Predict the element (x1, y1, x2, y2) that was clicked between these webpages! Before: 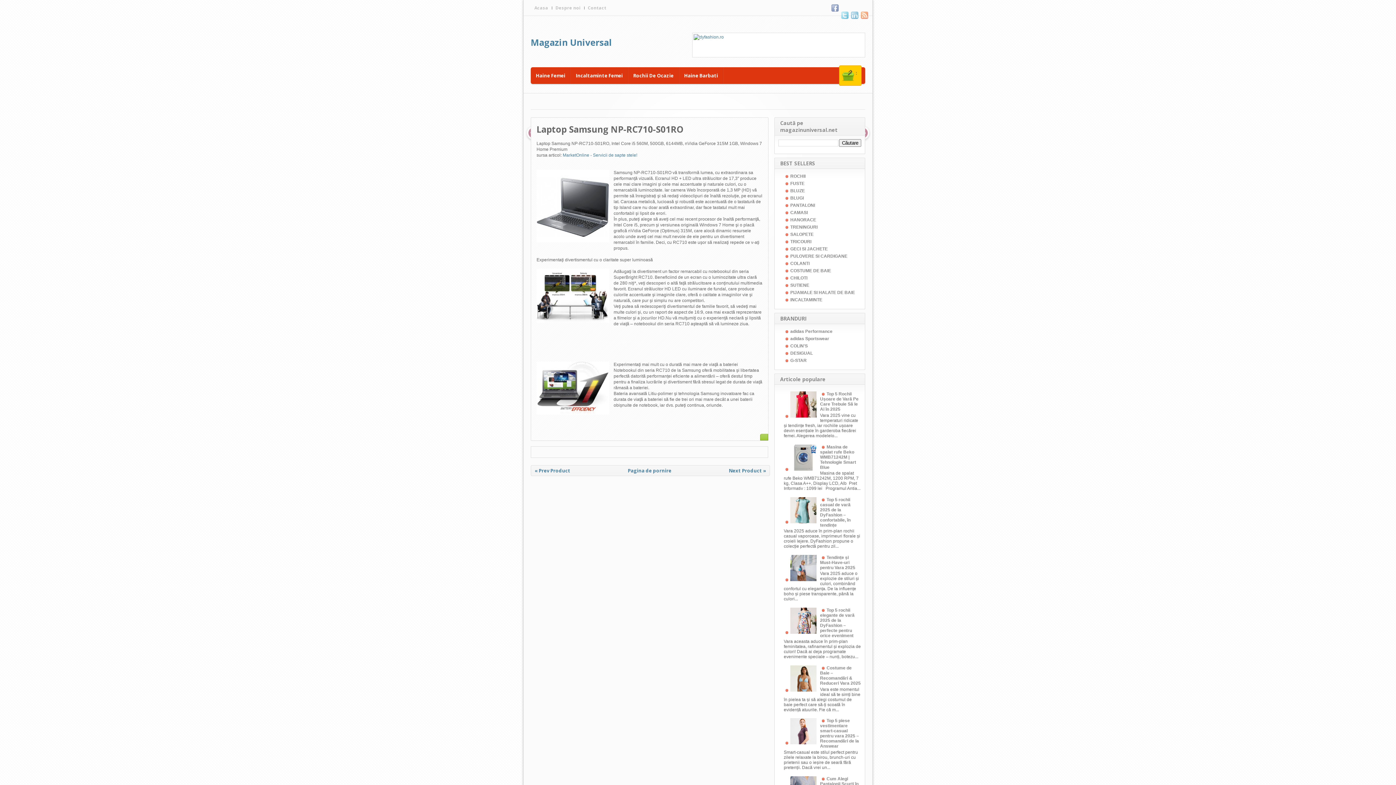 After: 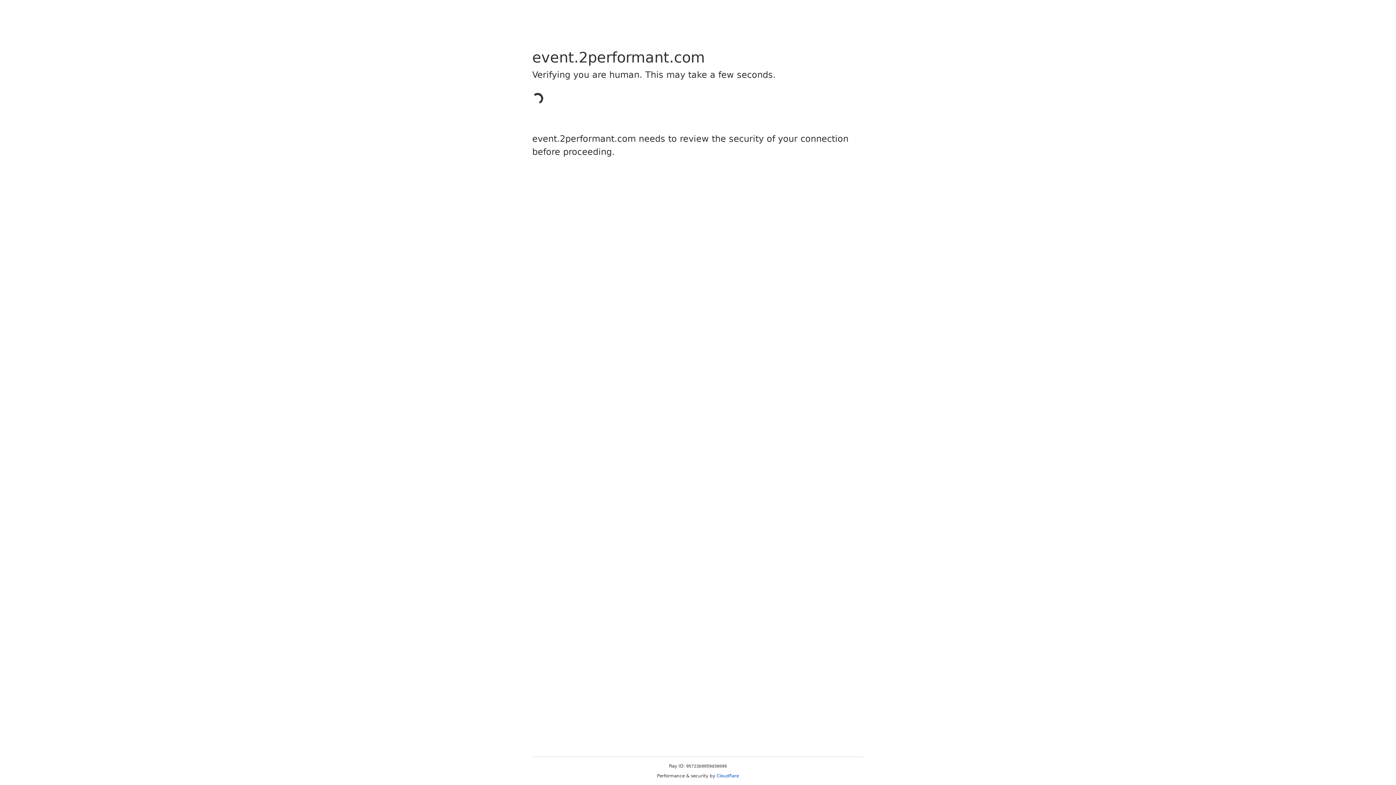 Action: label: HANORACE bbox: (784, 217, 816, 222)